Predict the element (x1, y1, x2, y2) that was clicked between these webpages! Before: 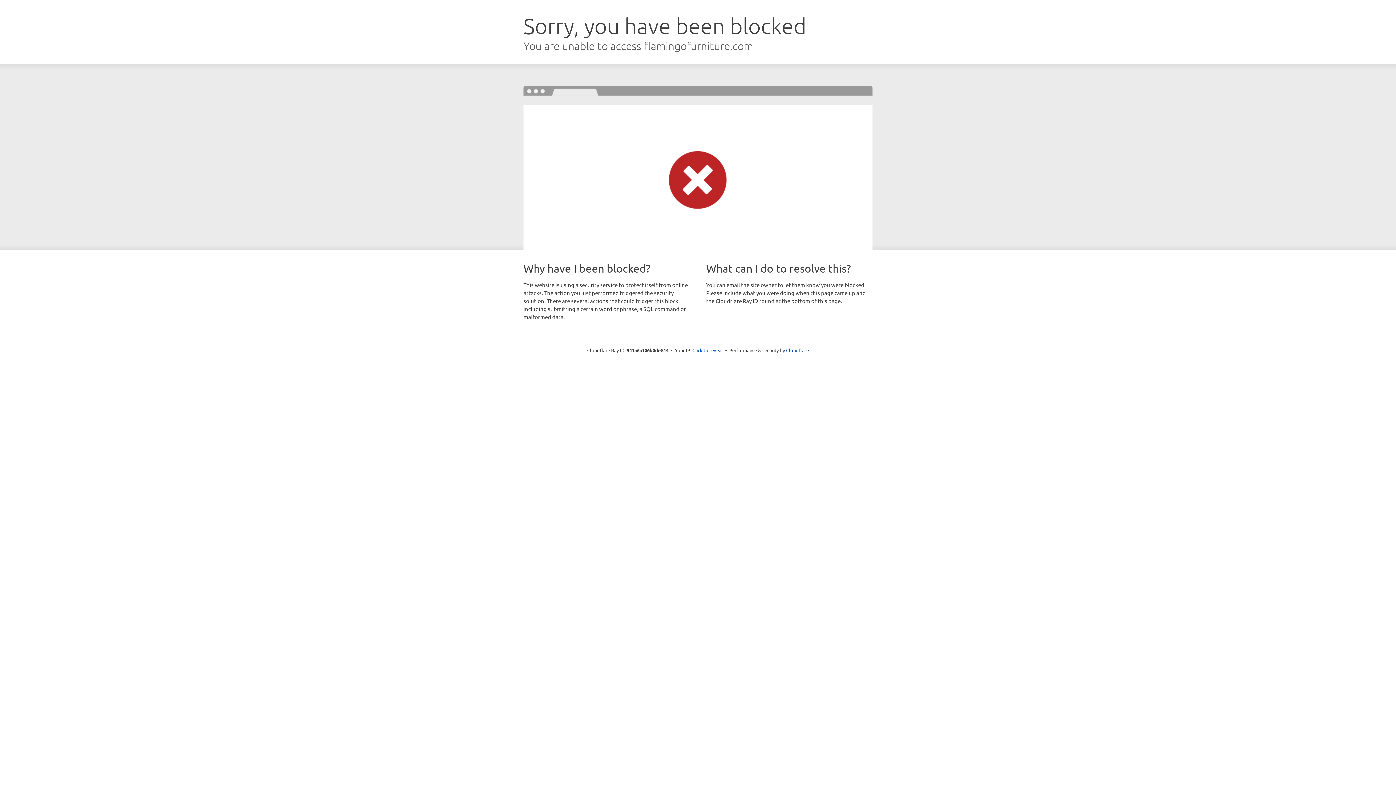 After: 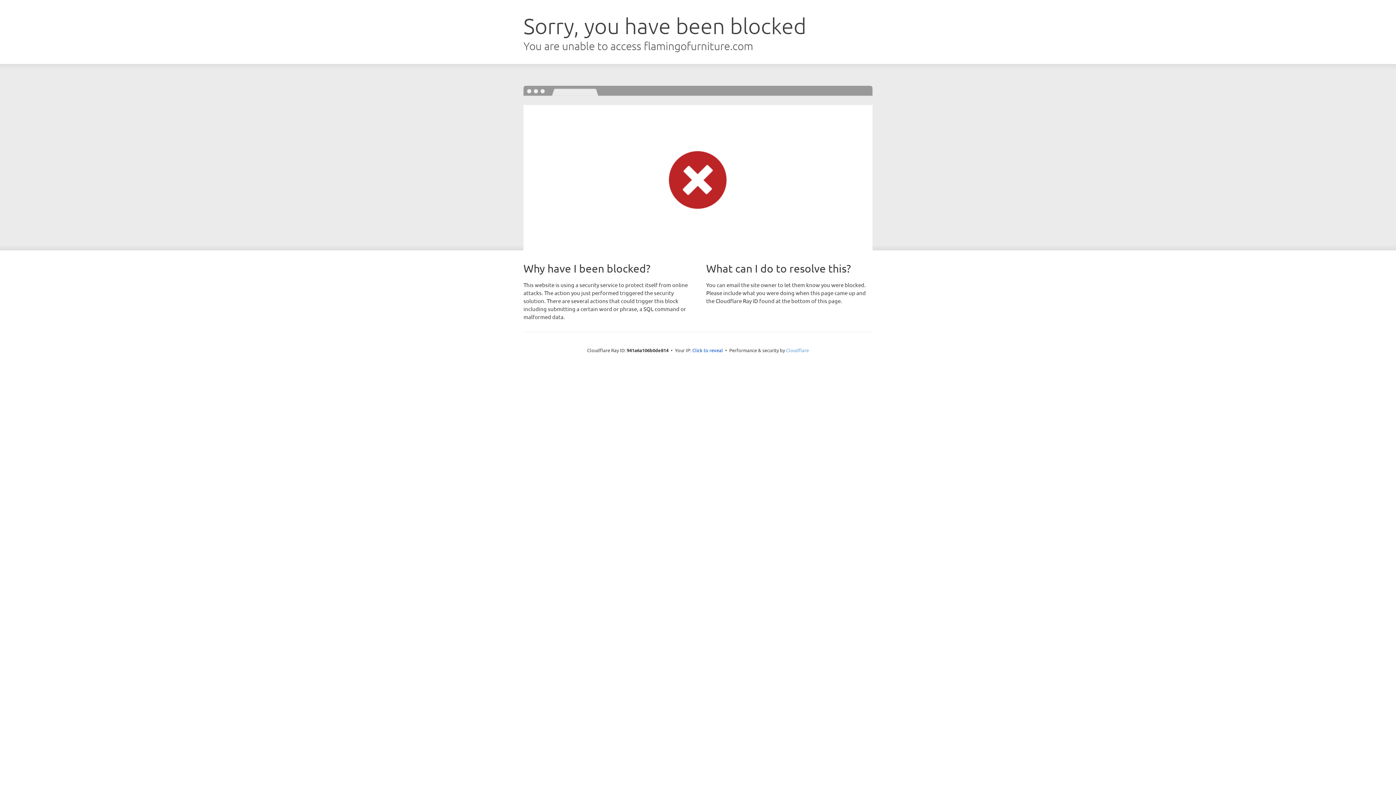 Action: bbox: (786, 347, 809, 353) label: Cloudflare